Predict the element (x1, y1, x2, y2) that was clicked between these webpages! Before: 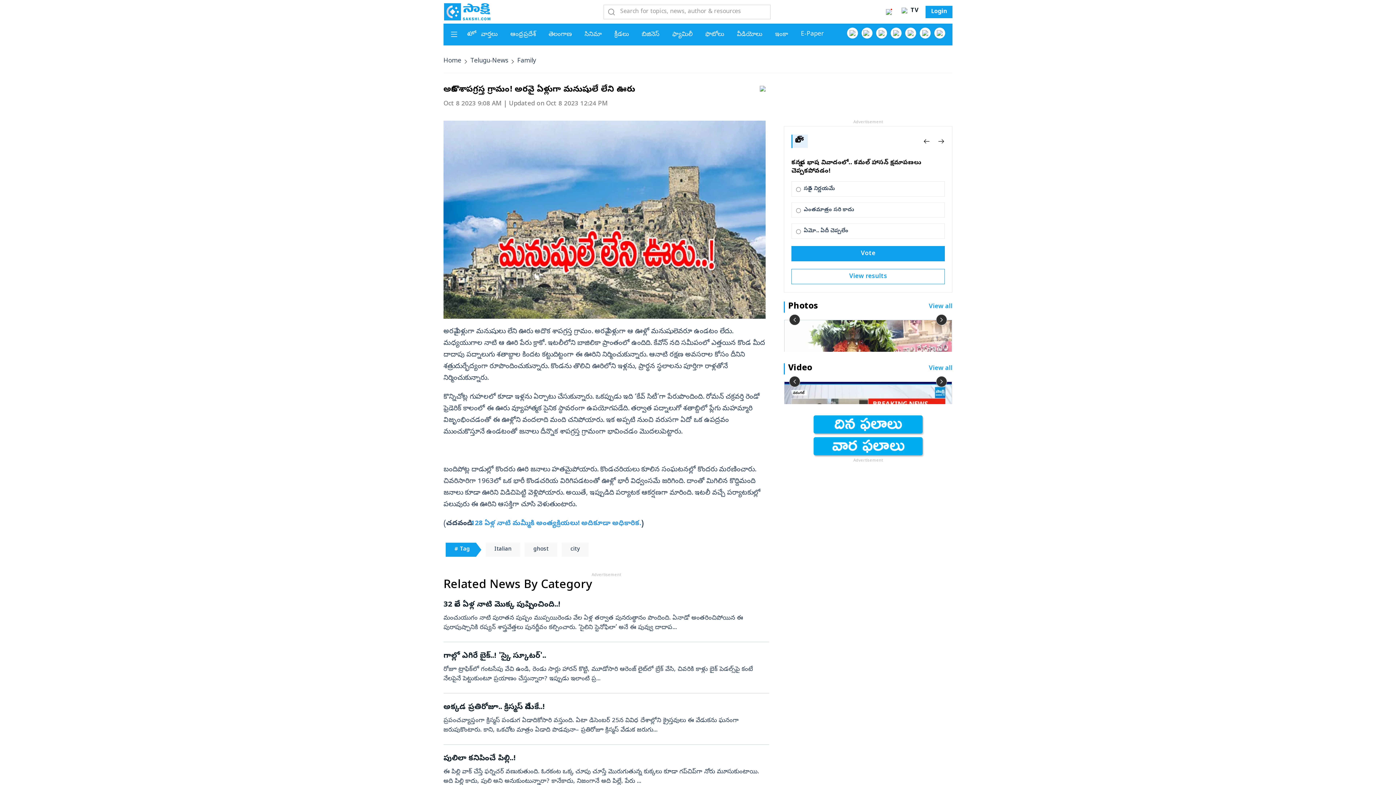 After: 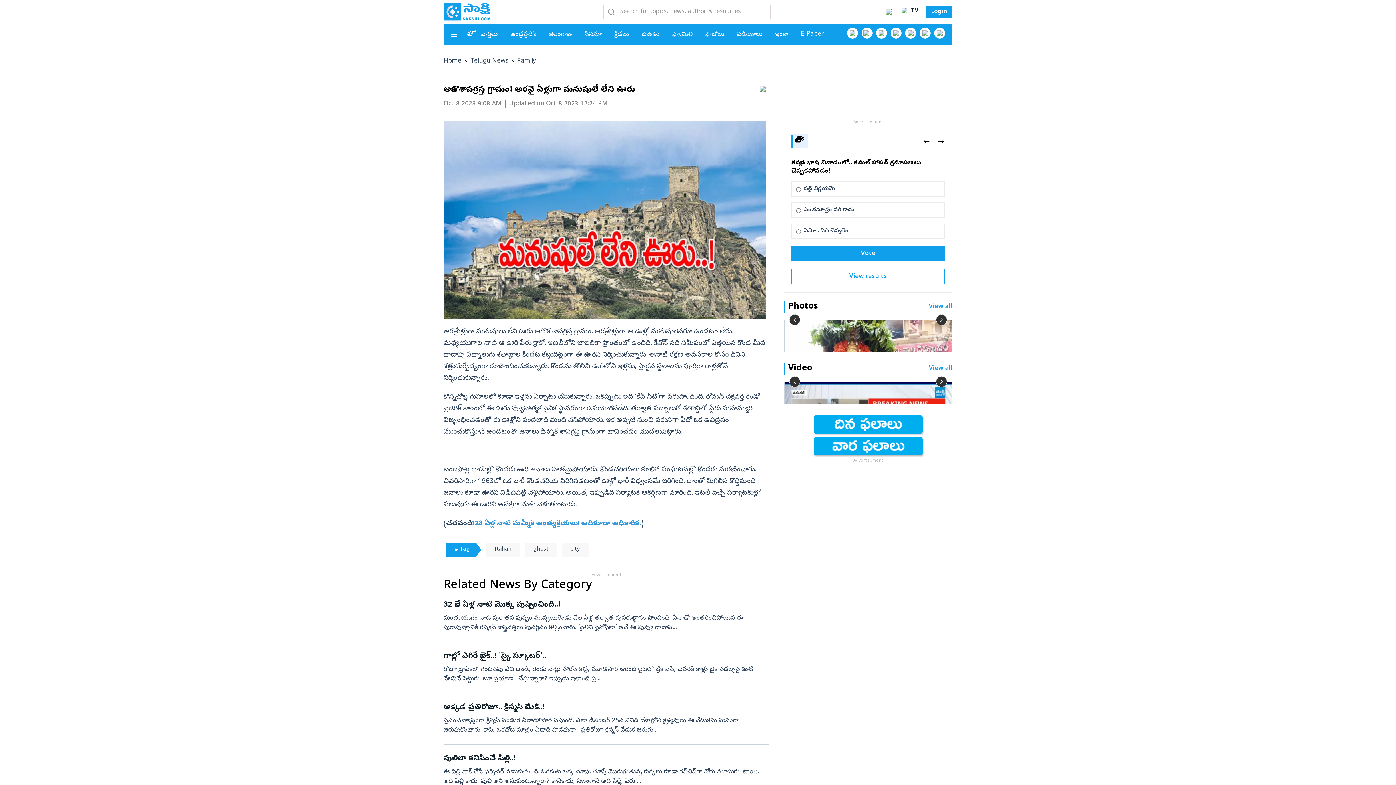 Action: bbox: (923, 137, 930, 145) label: Previous